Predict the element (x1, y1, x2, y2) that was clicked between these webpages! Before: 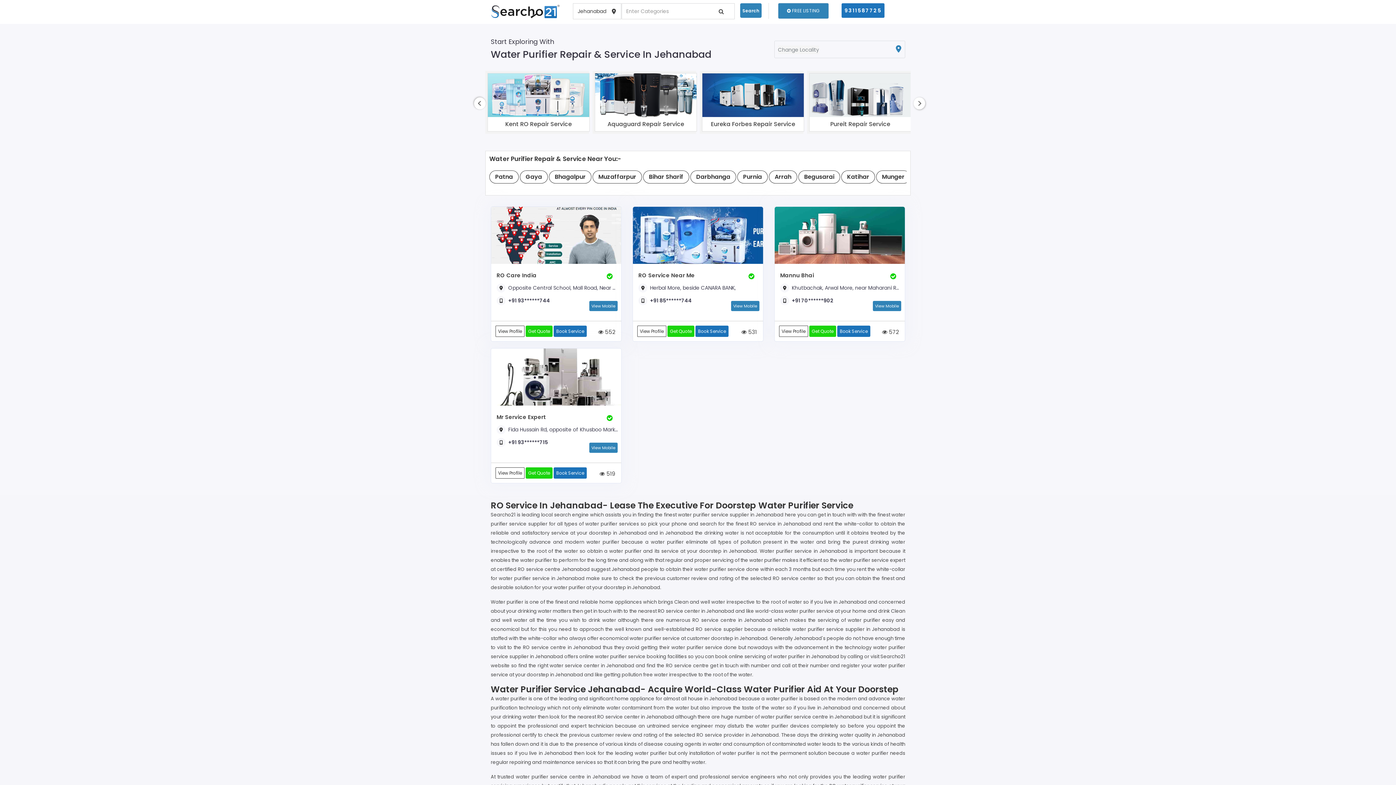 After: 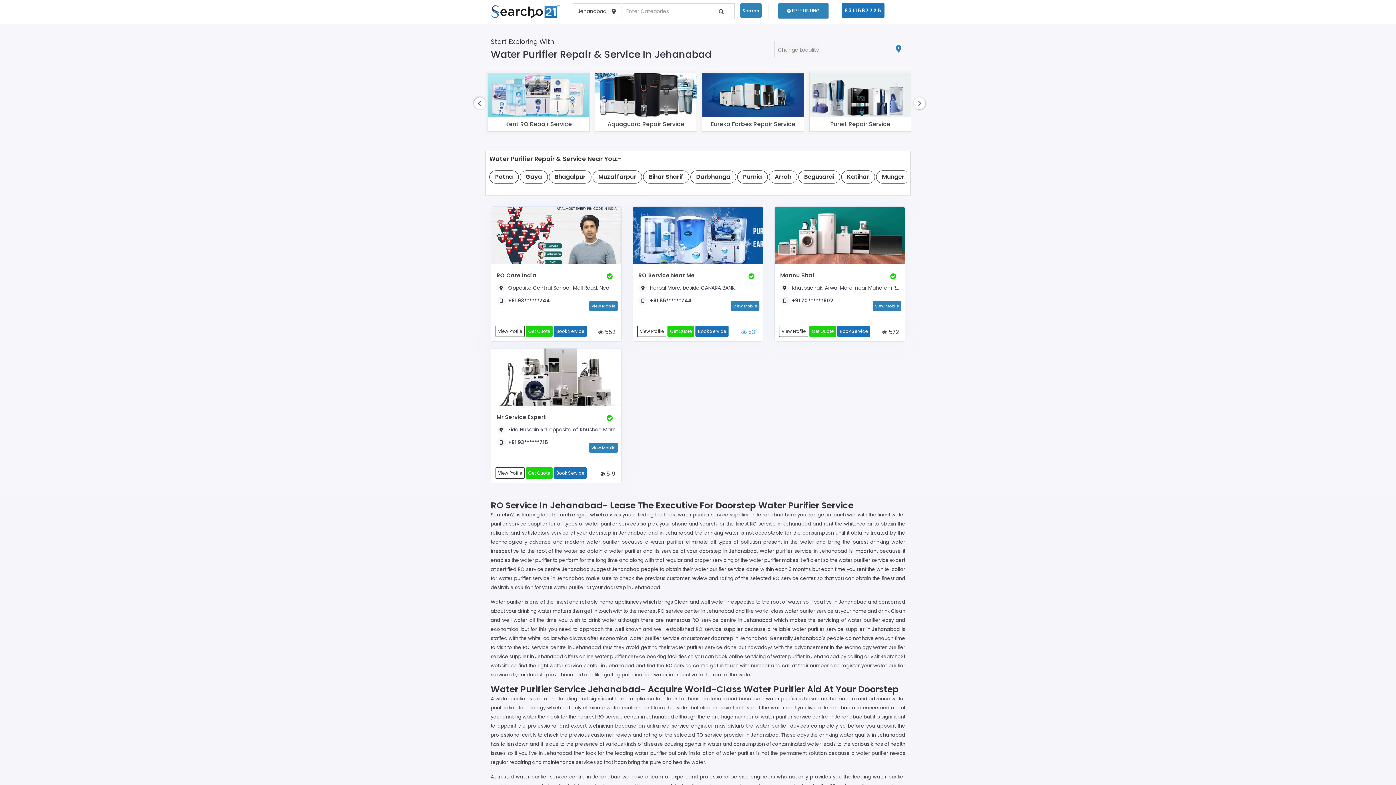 Action: bbox: (739, 325, 758, 338) label:  531